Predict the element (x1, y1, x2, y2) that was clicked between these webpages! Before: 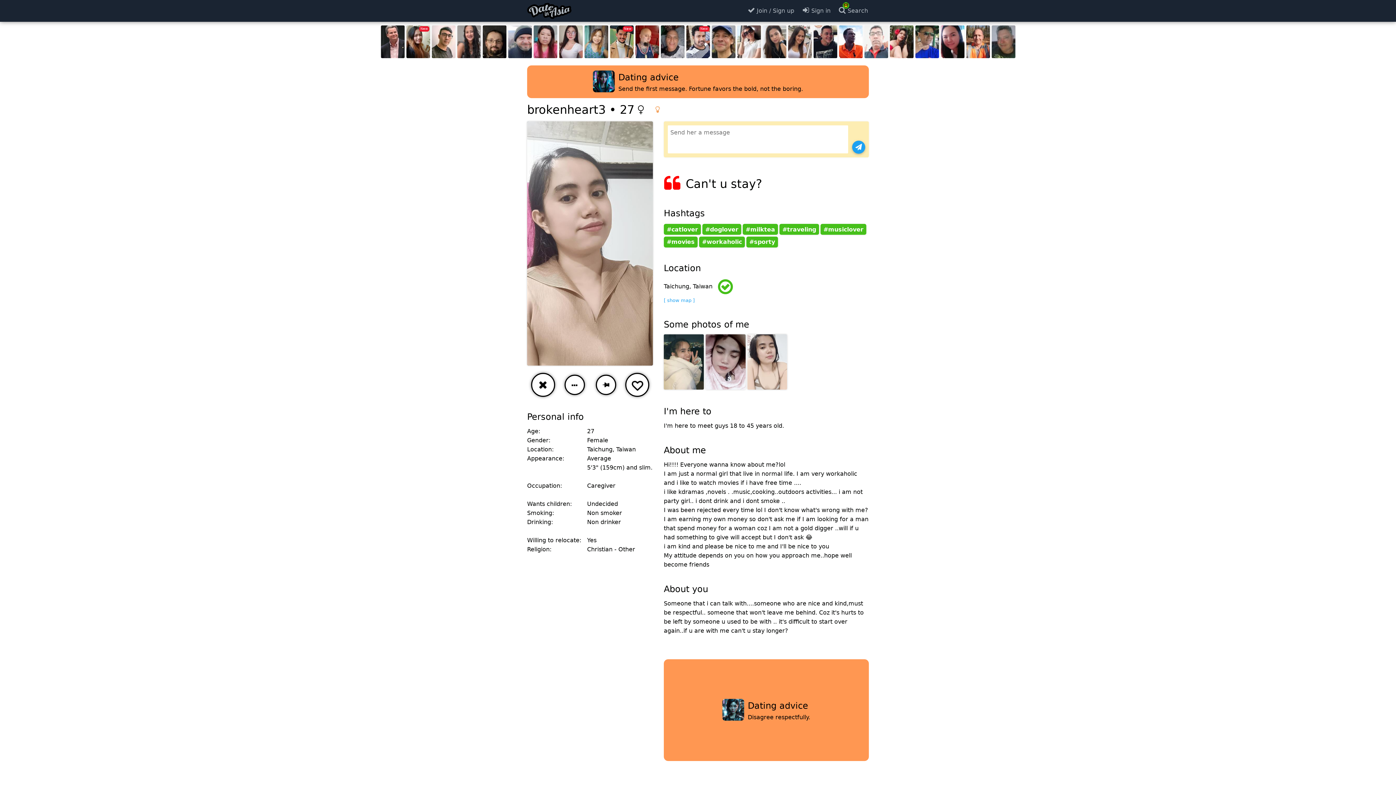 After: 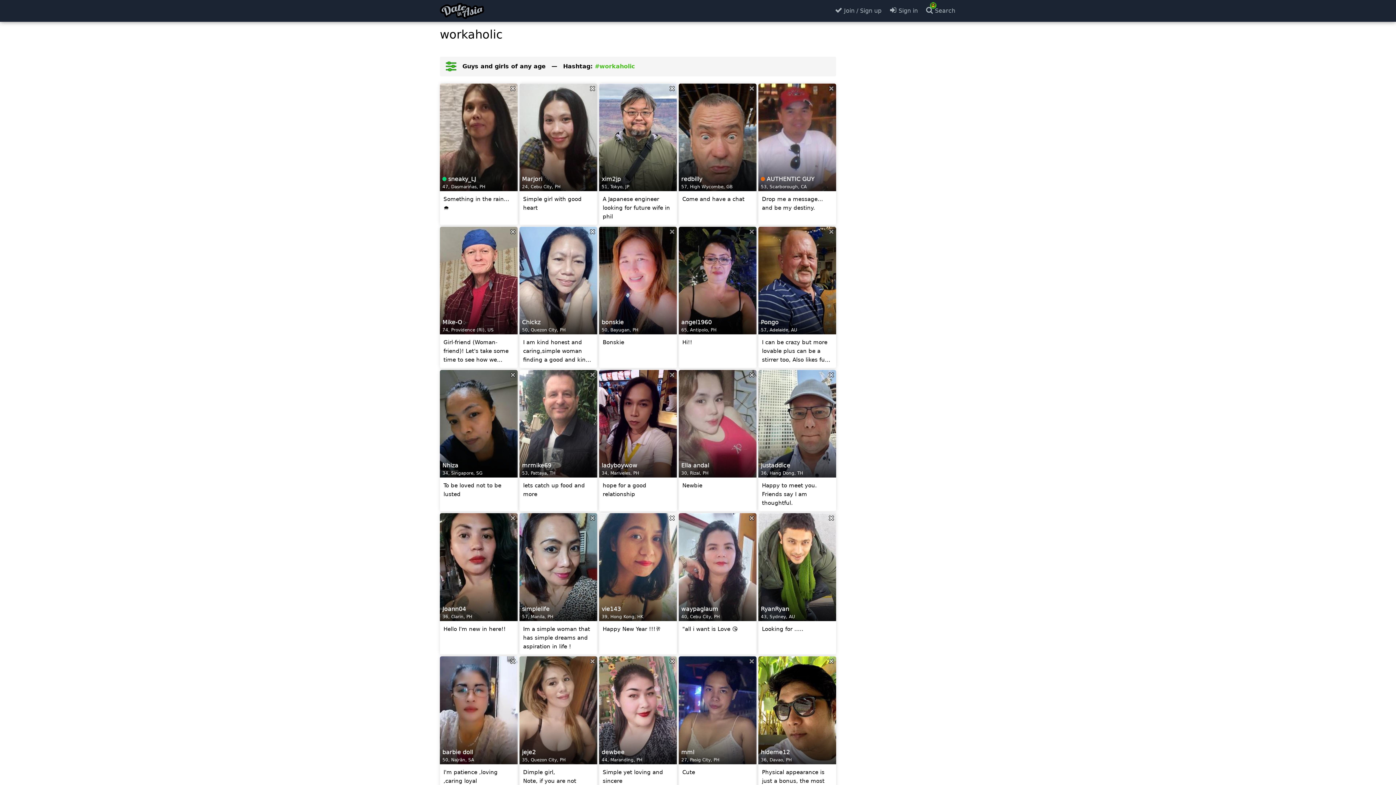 Action: label: #workaholic bbox: (699, 236, 745, 247)